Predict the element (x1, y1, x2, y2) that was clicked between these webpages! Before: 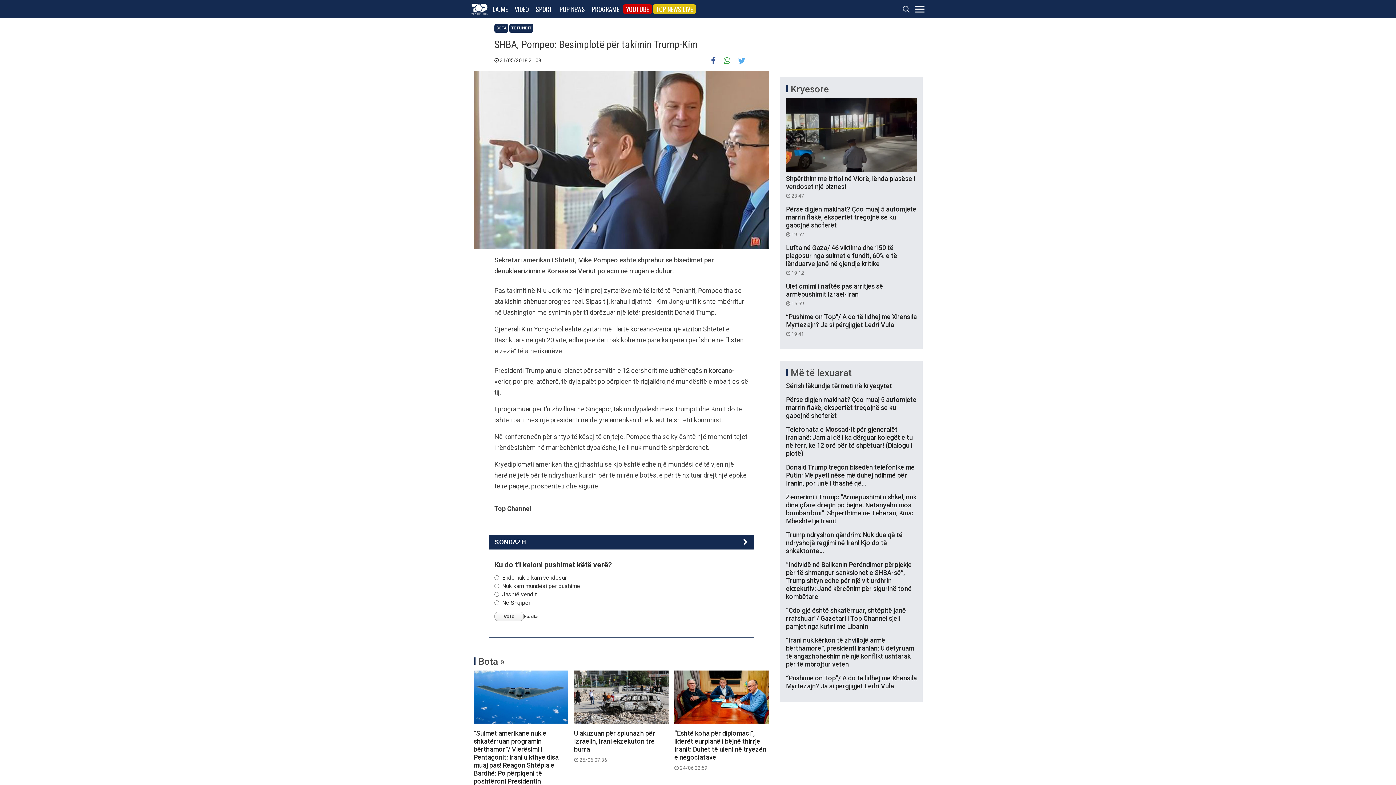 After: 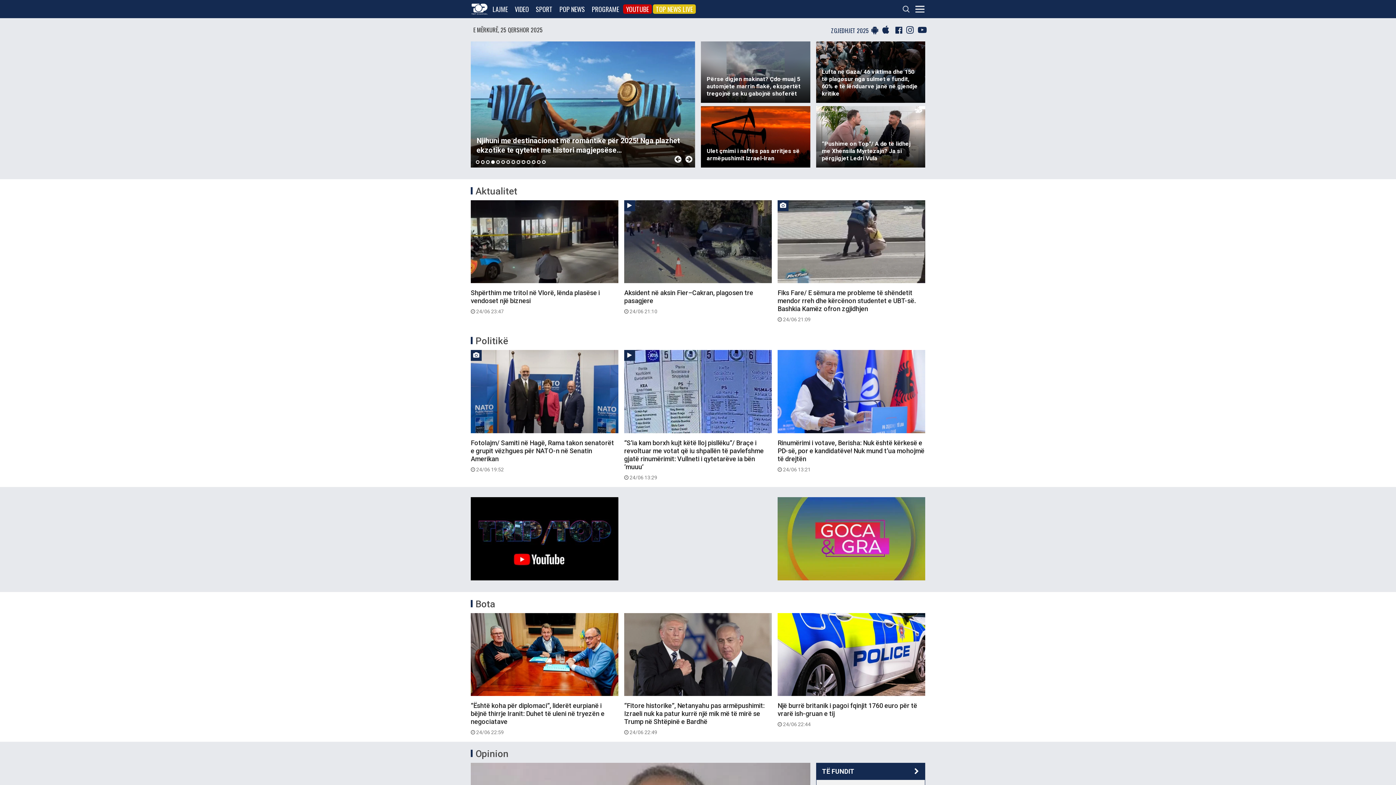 Action: label: Më të lexuarat bbox: (790, 367, 852, 378)